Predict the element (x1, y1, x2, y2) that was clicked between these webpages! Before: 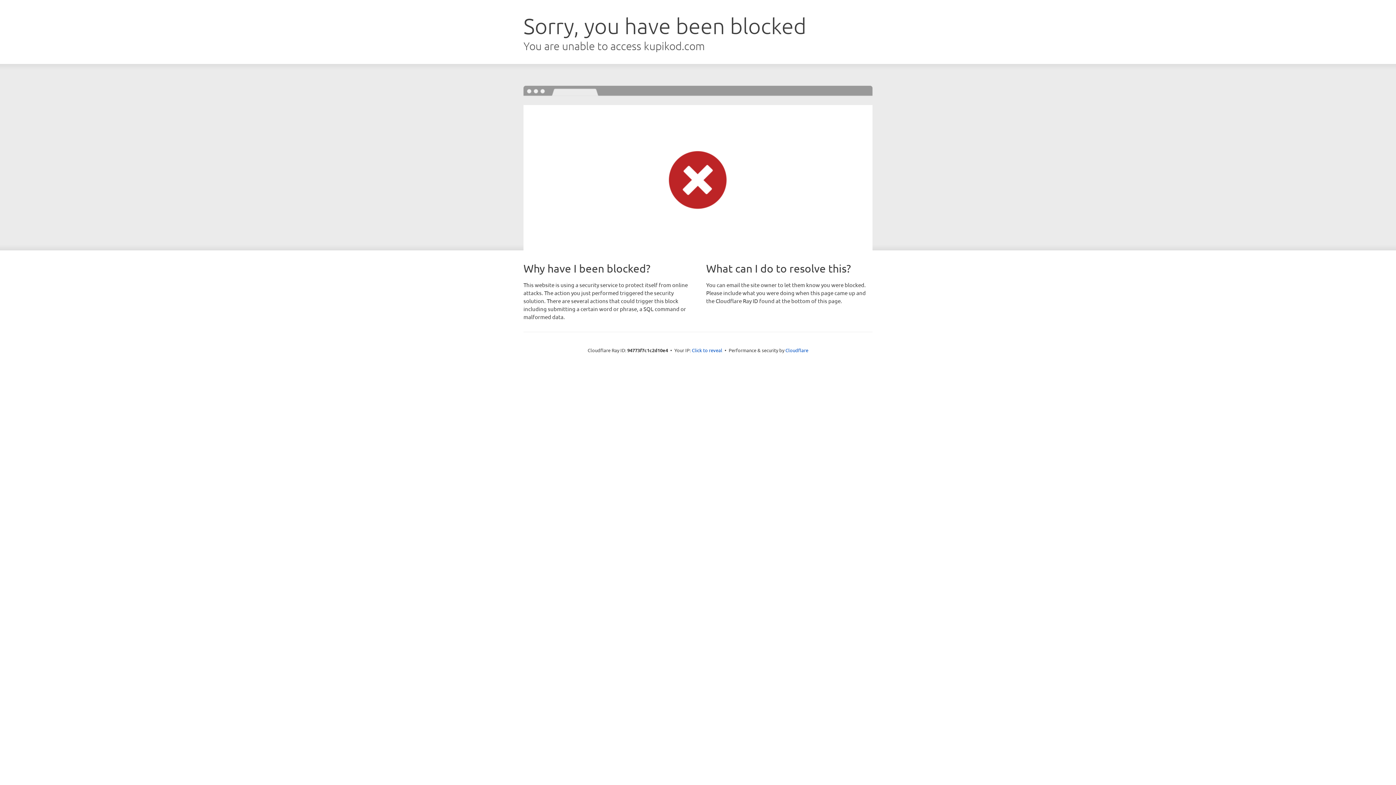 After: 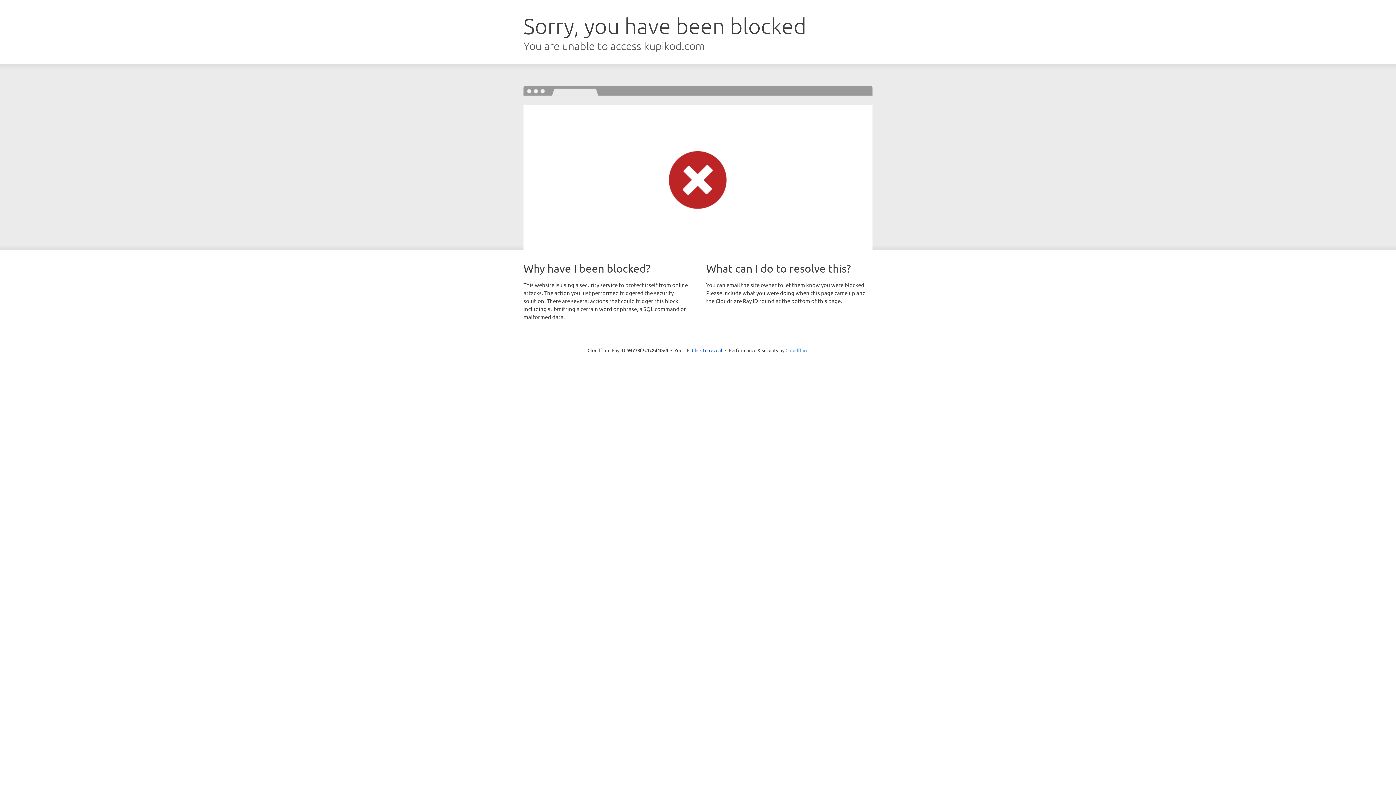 Action: label: Cloudflare bbox: (785, 347, 808, 353)